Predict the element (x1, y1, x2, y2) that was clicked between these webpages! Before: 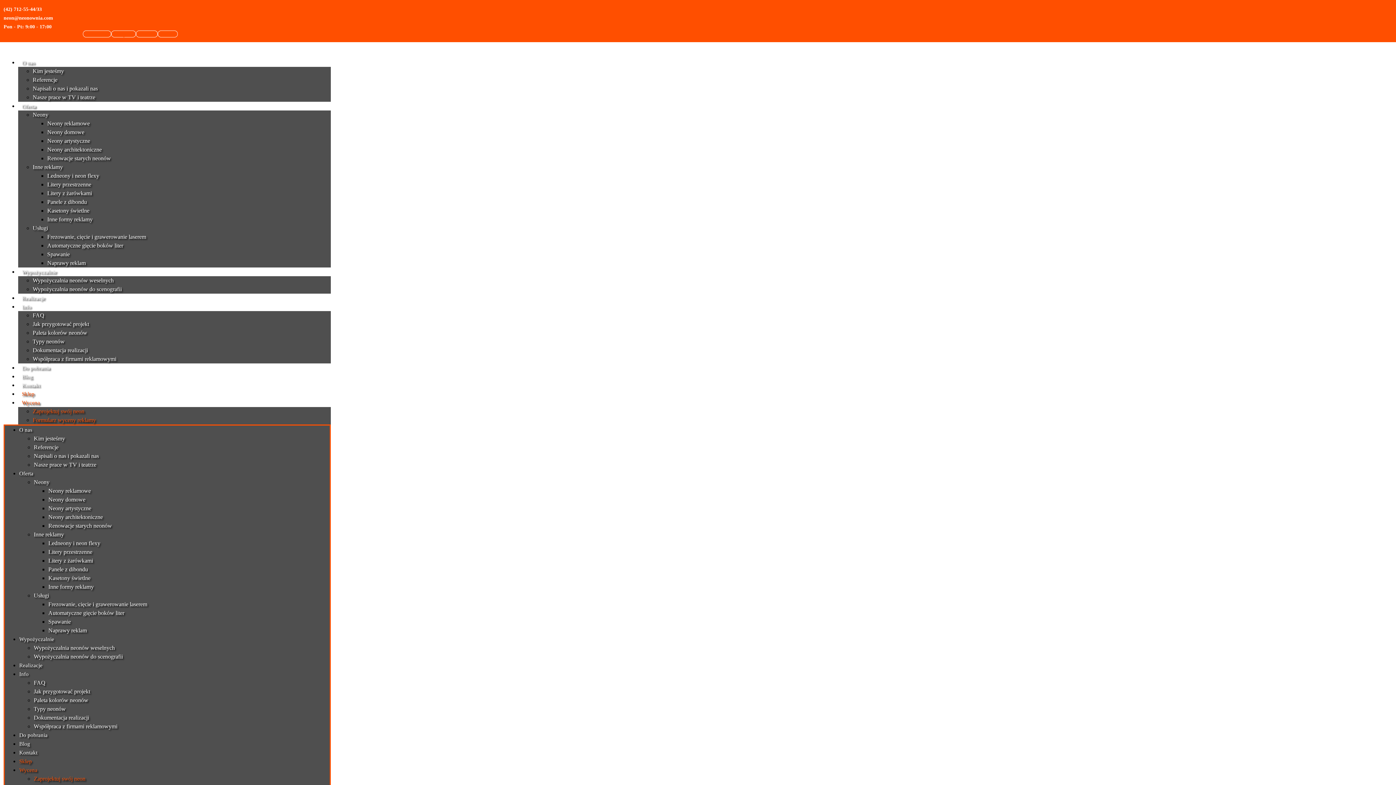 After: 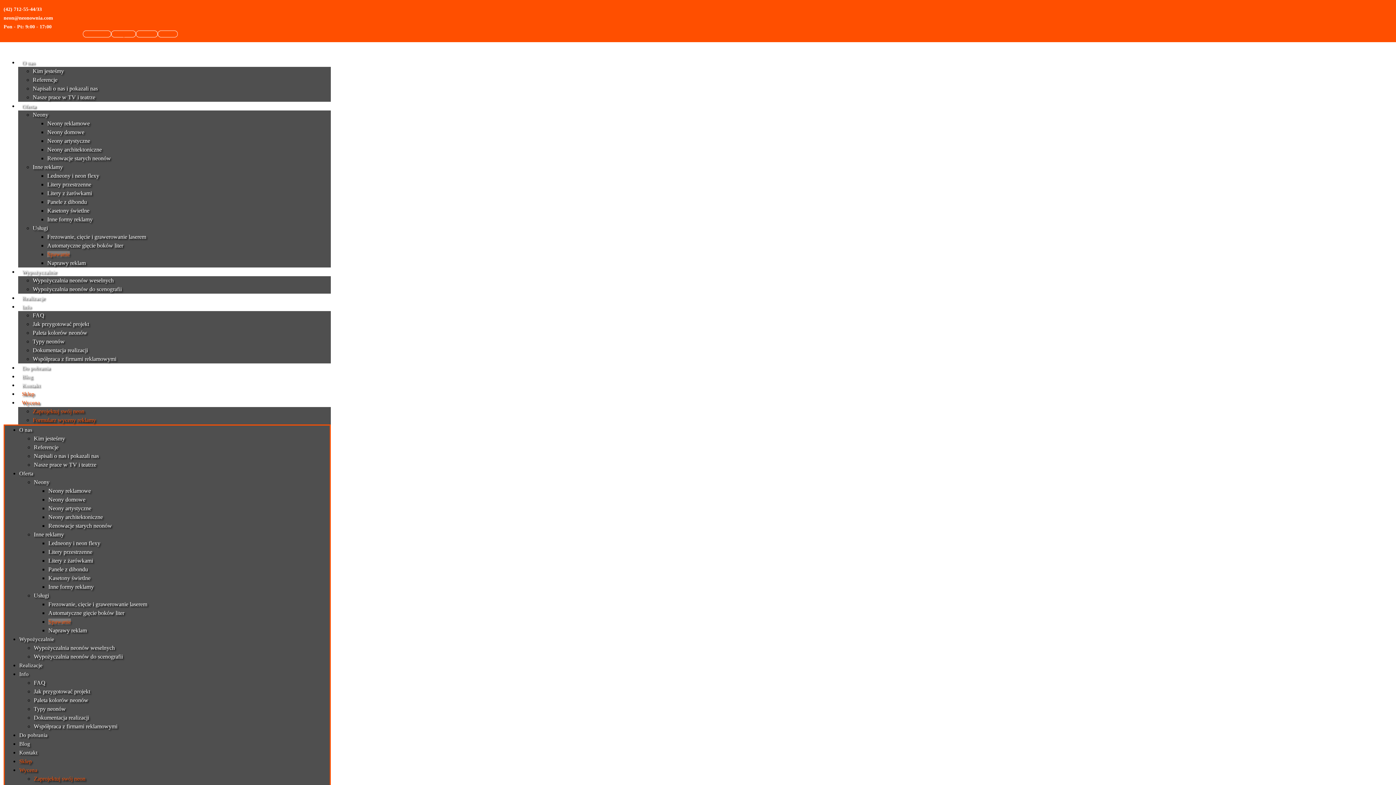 Action: label: Spawanie bbox: (48, 618, 70, 625)